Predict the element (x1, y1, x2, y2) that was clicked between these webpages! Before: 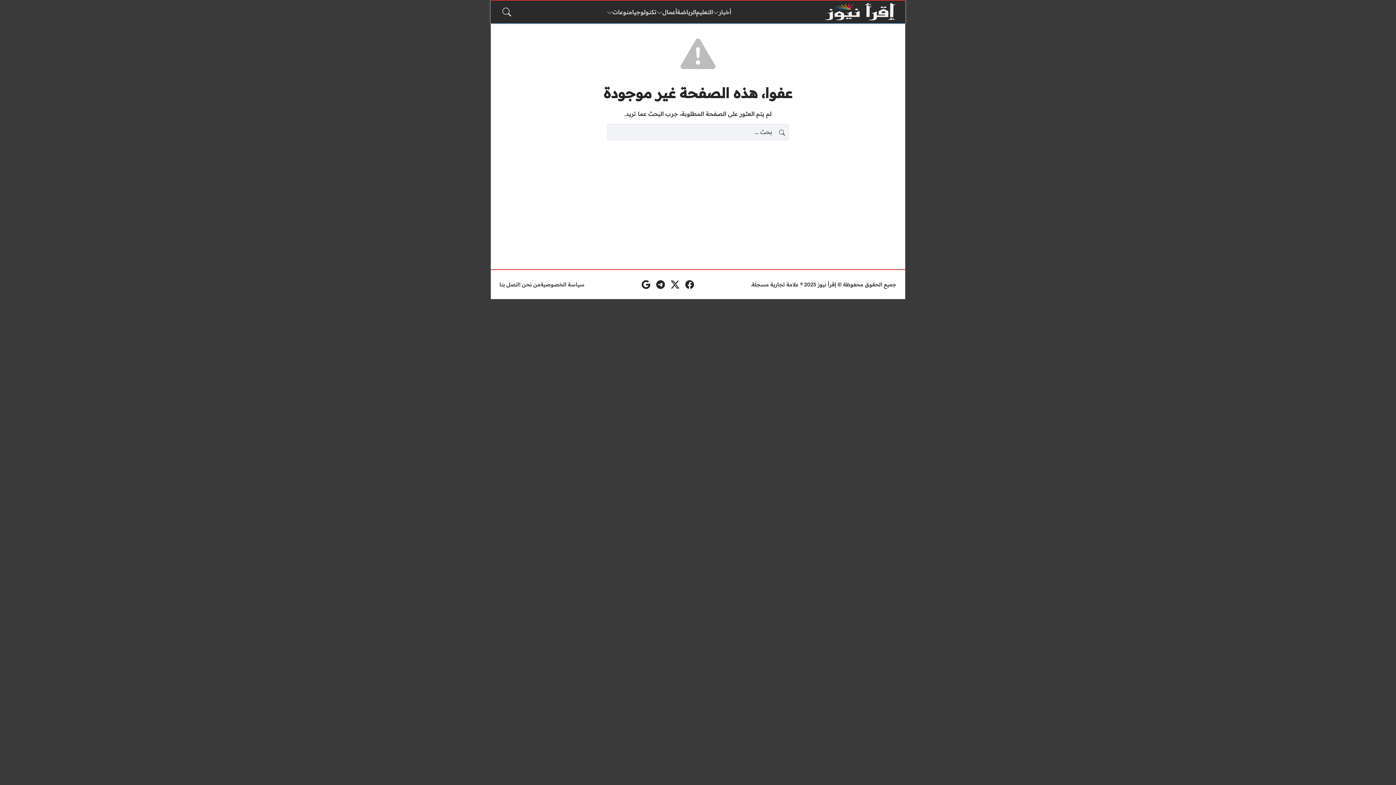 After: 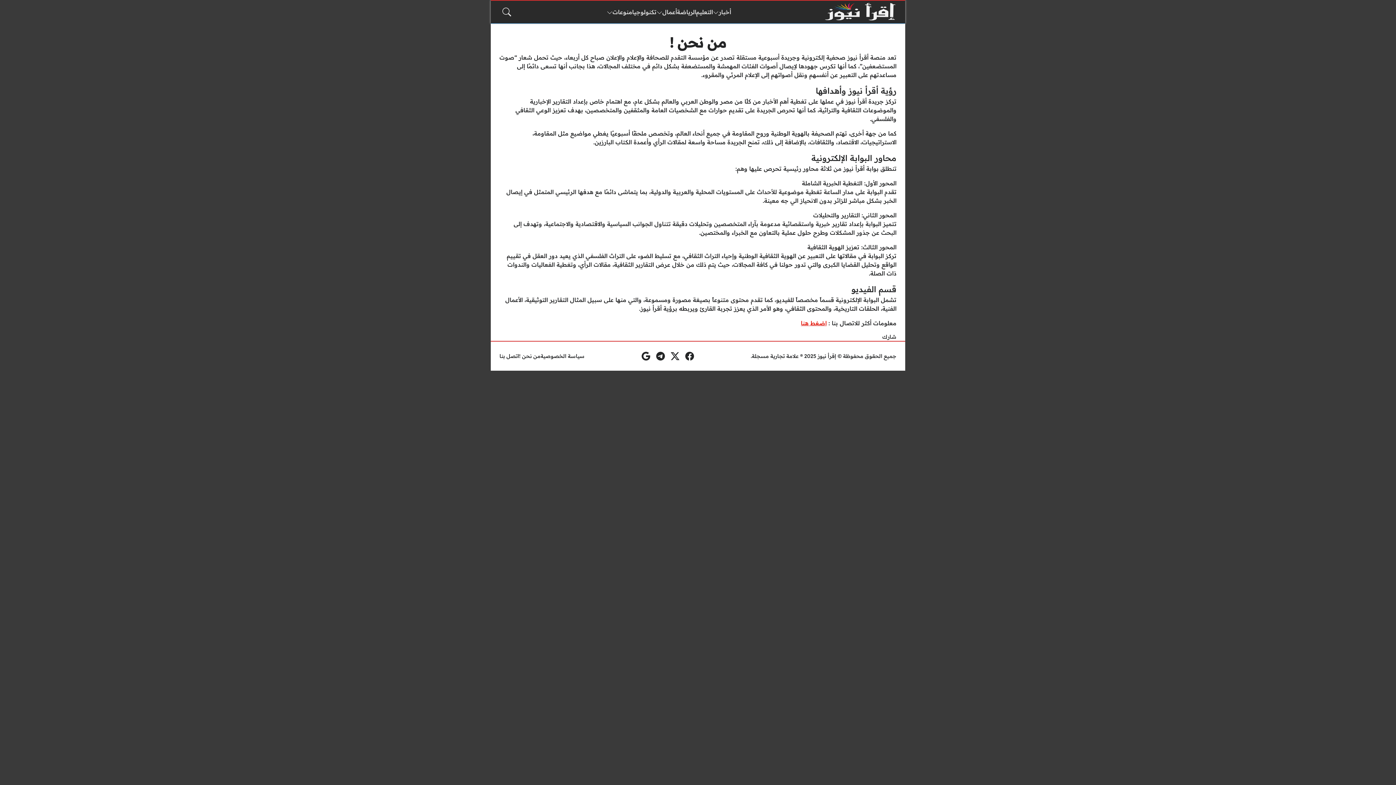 Action: bbox: (519, 280, 540, 288) label: من نحن !